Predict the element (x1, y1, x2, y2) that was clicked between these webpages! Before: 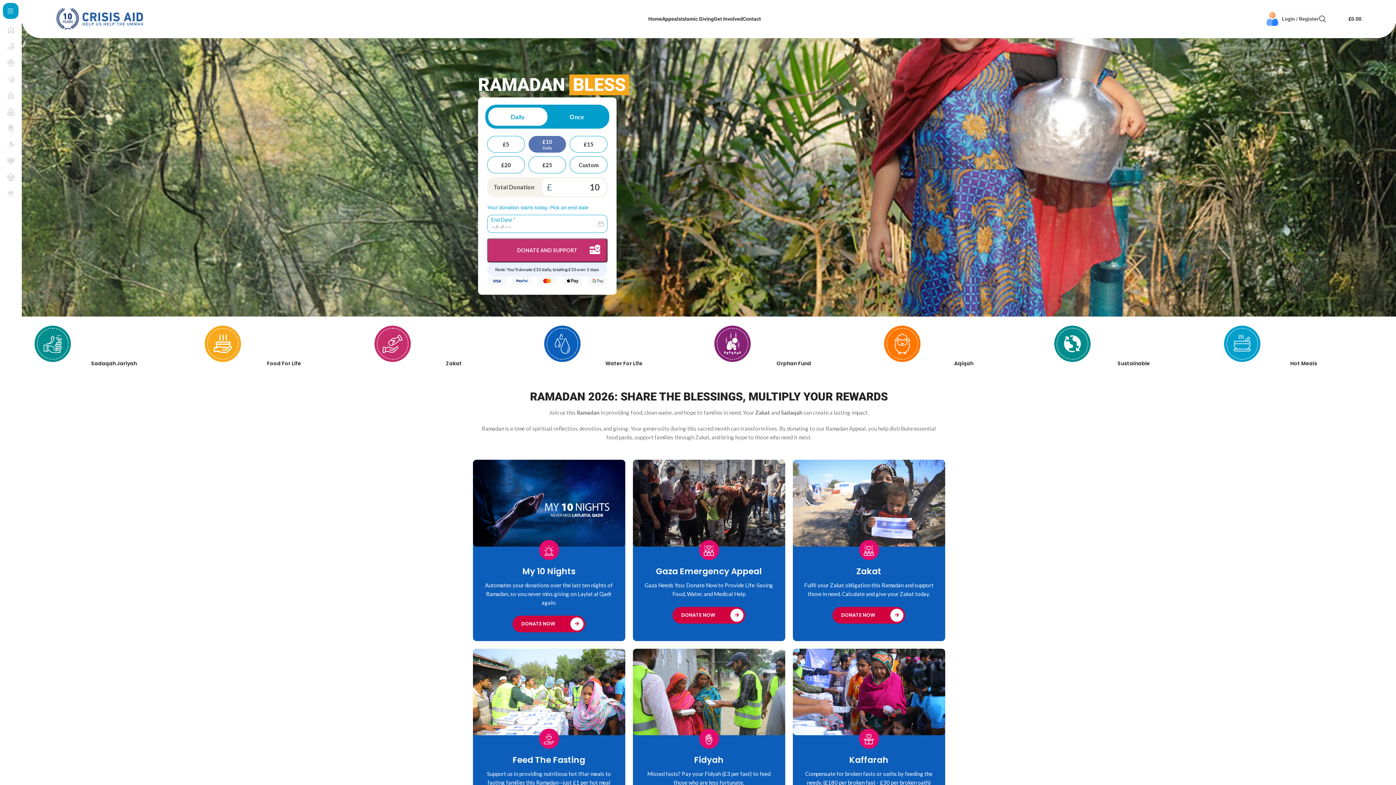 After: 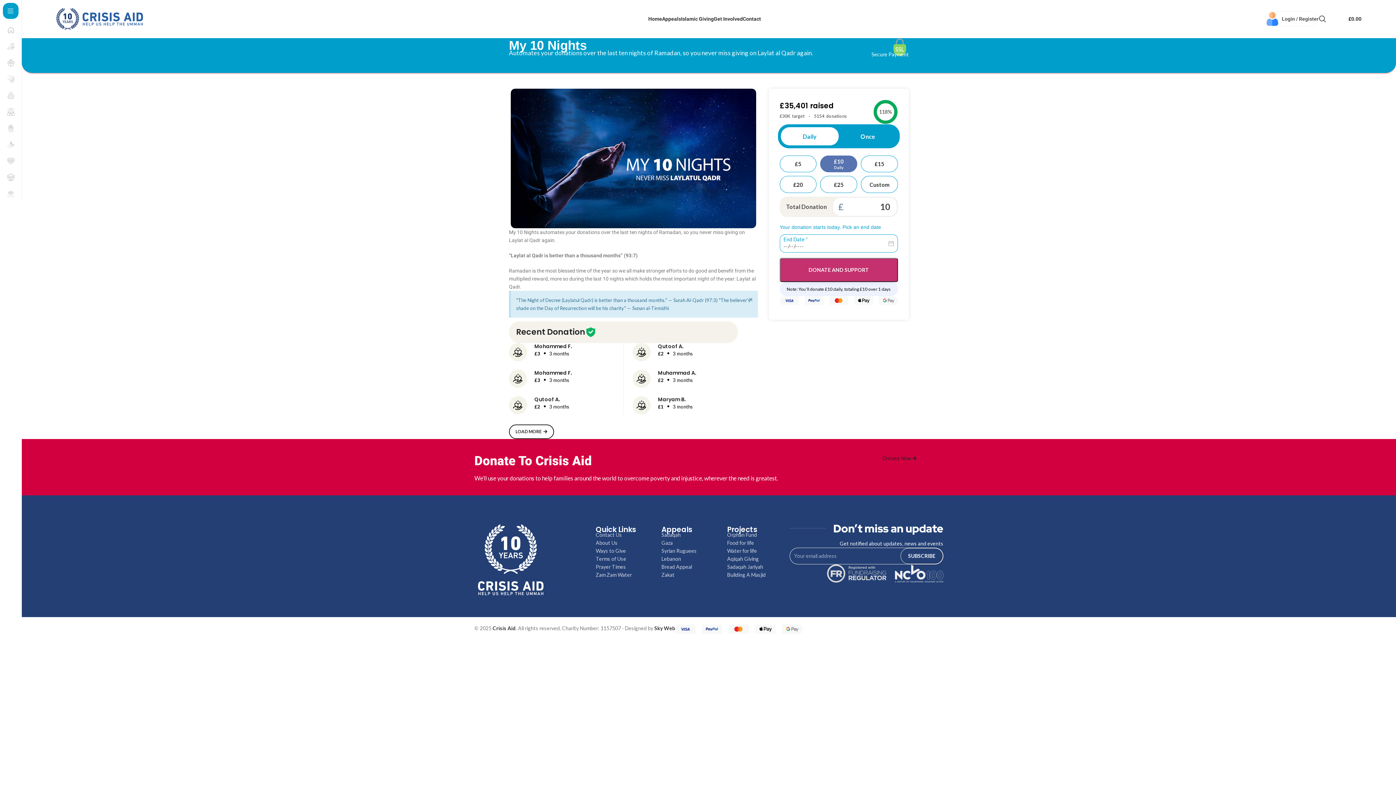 Action: bbox: (472, 460, 625, 546)